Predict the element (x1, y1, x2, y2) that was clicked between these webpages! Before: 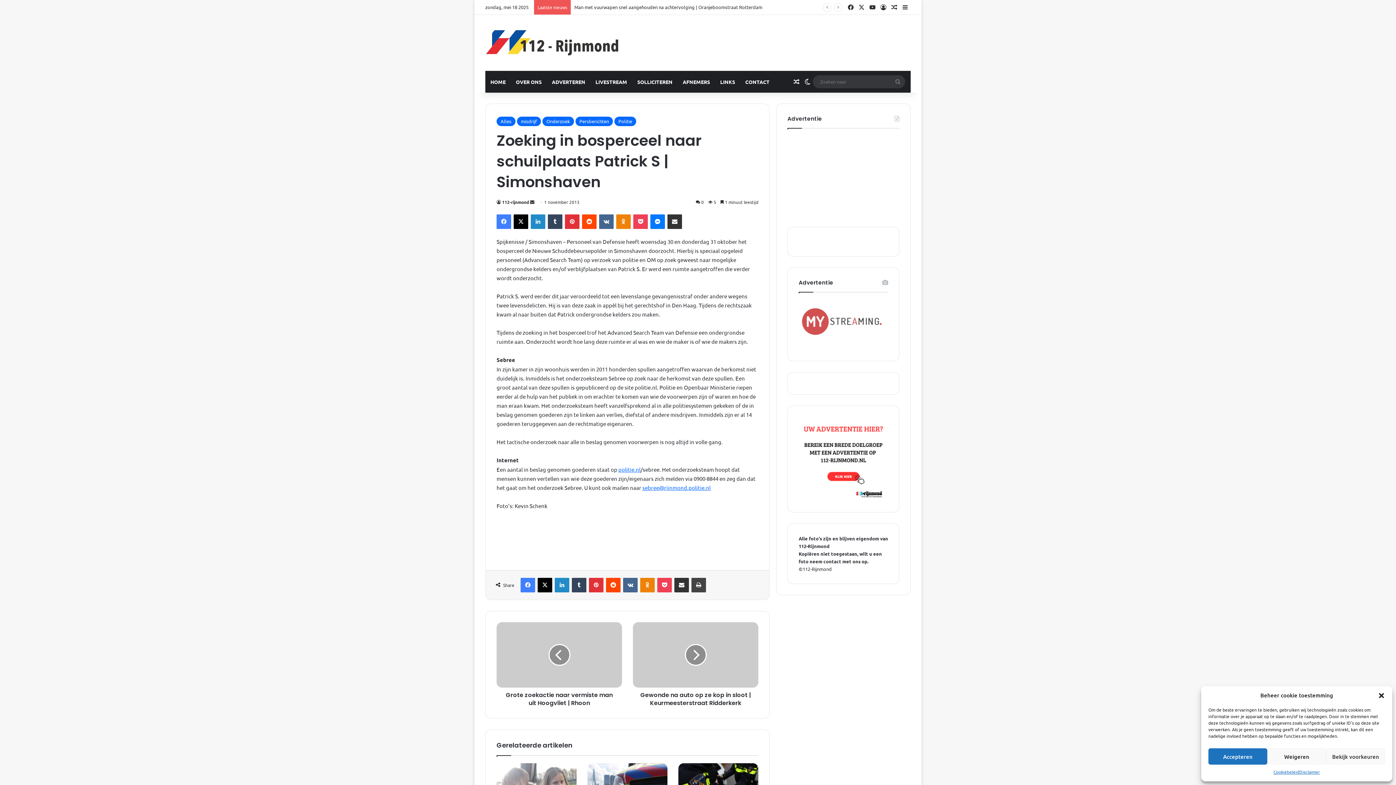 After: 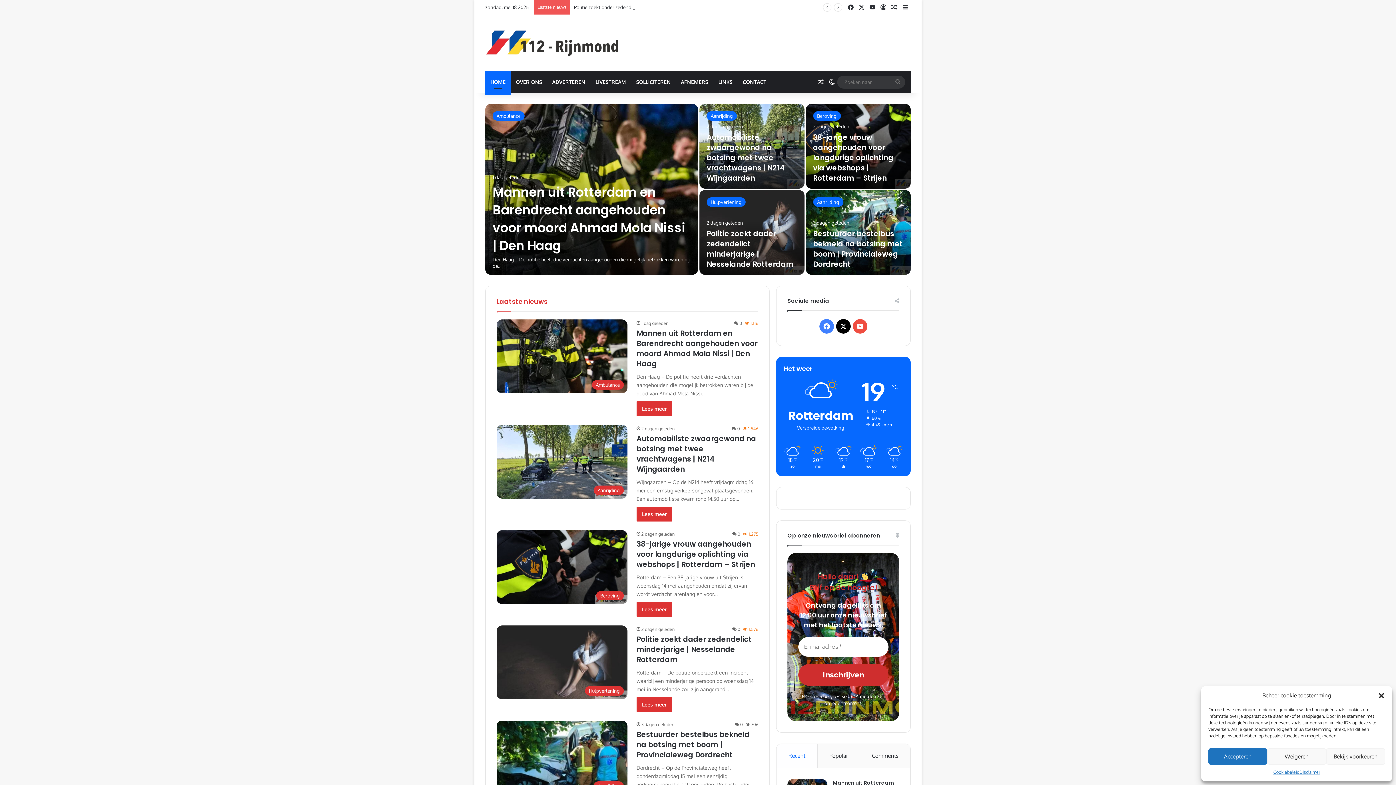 Action: bbox: (485, 70, 510, 92) label: HOME